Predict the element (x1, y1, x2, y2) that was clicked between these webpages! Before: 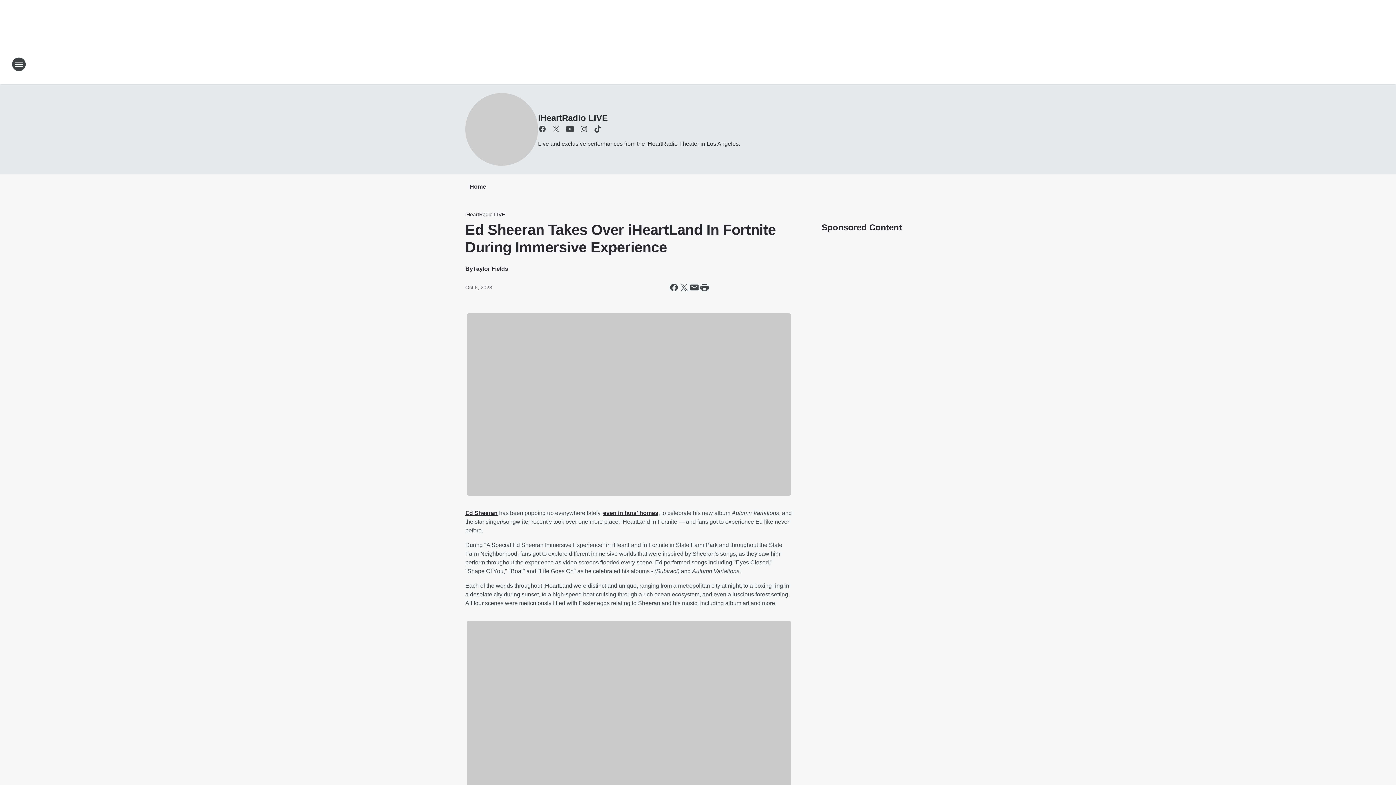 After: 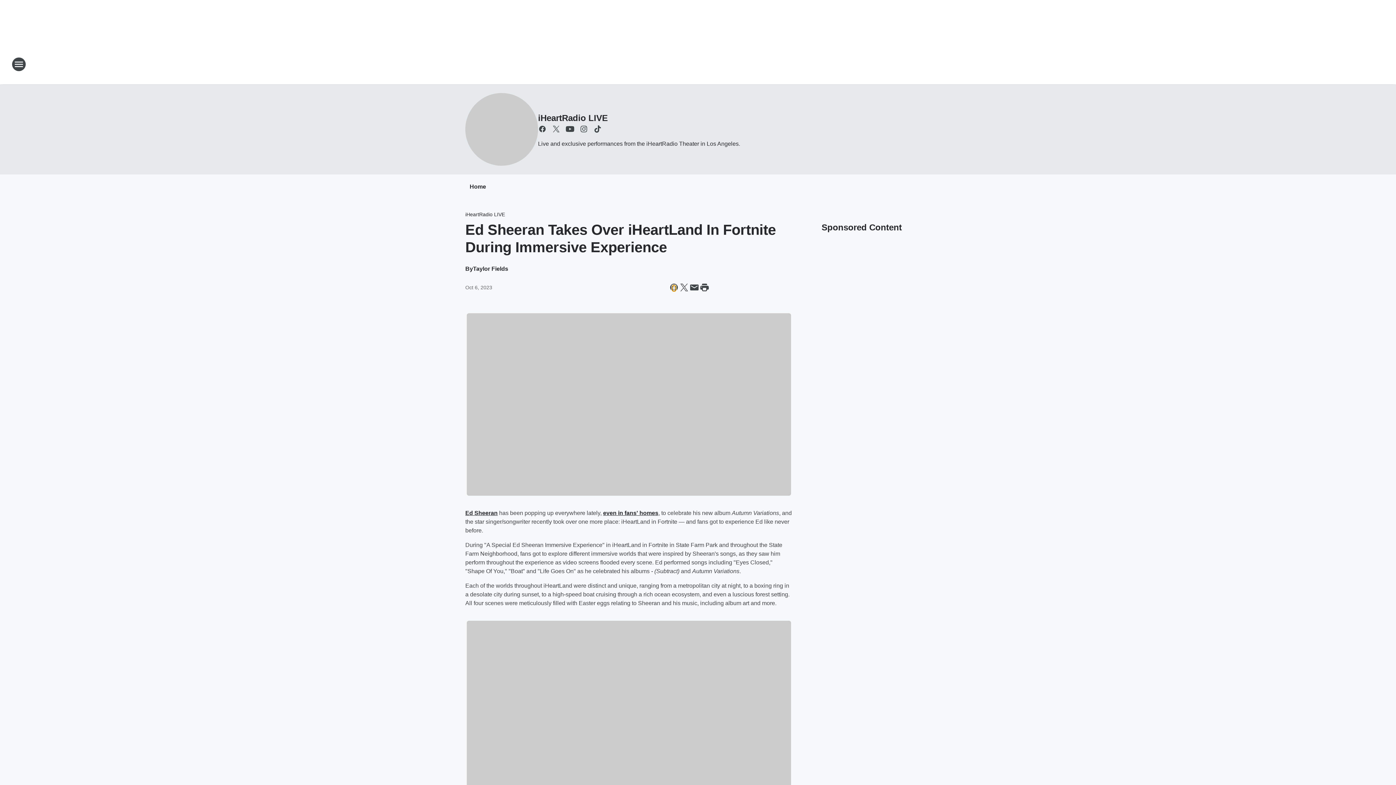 Action: label: Share this page on Facebook bbox: (669, 282, 679, 292)